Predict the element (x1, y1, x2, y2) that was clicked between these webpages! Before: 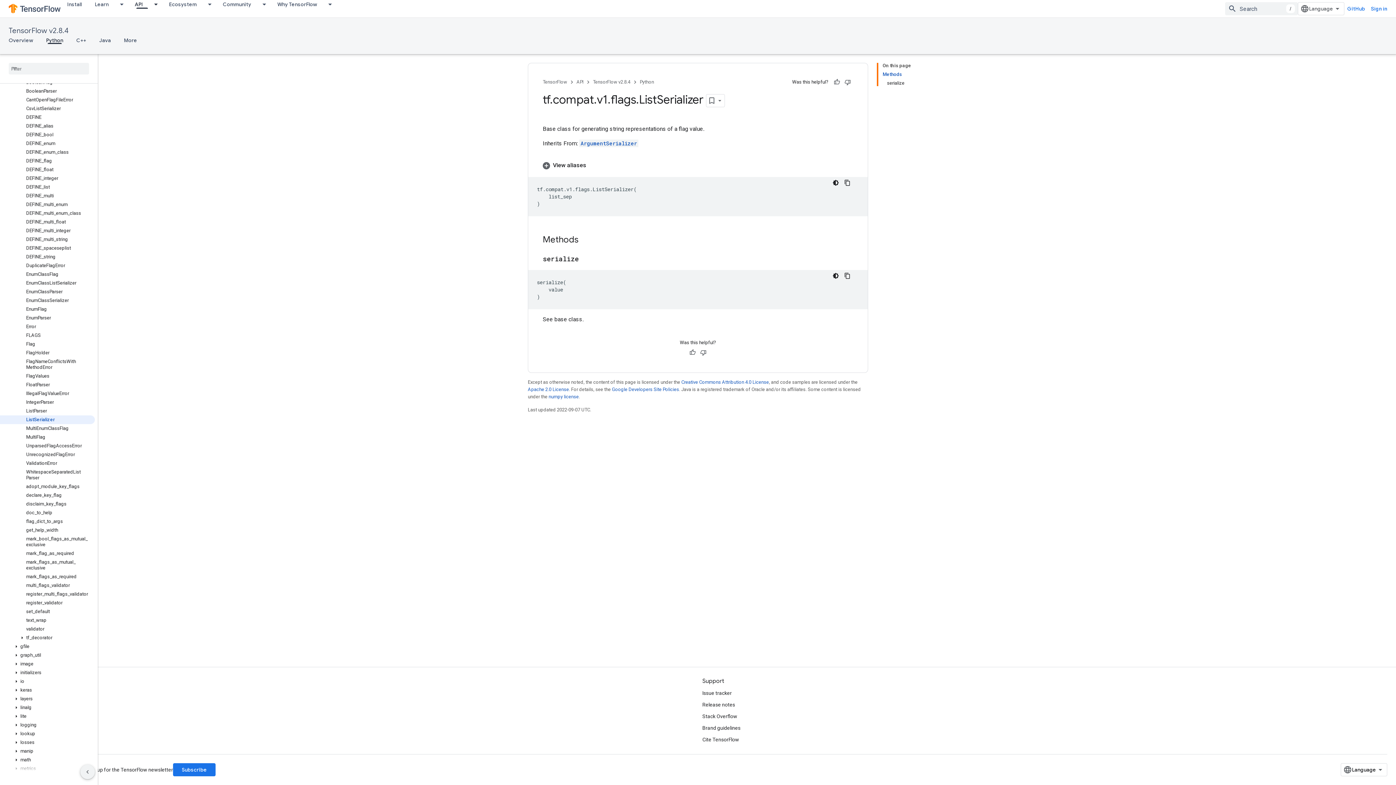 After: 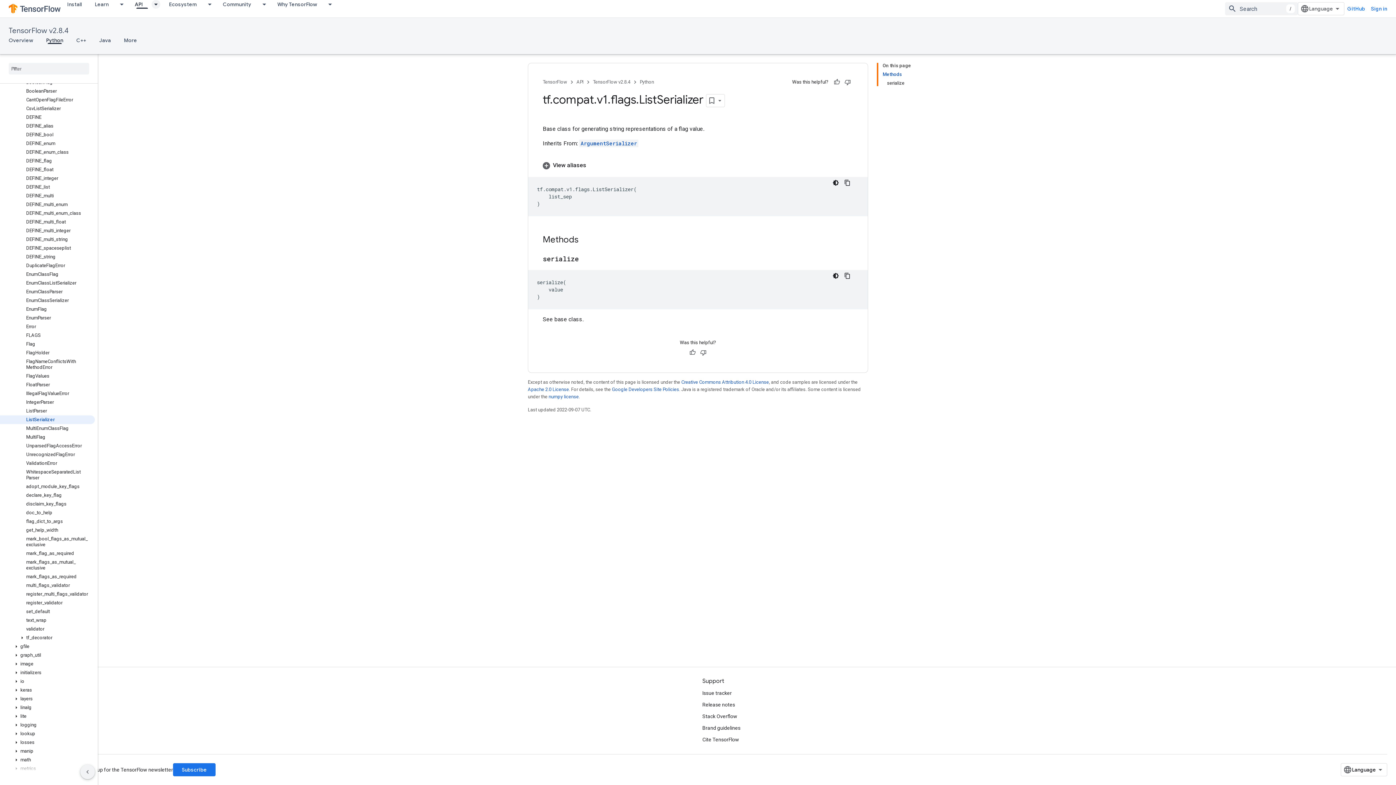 Action: bbox: (149, 0, 162, 8) label: Dropdown menu for API